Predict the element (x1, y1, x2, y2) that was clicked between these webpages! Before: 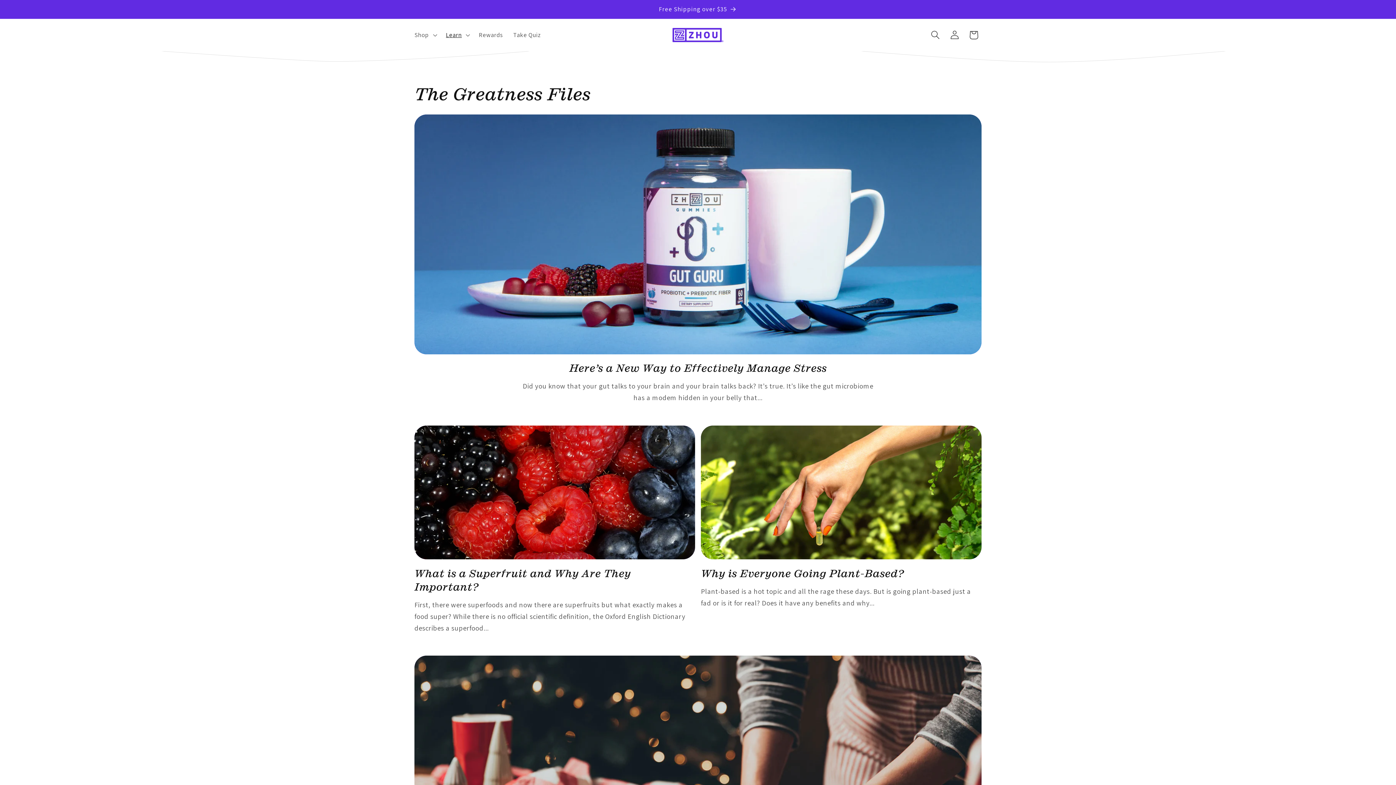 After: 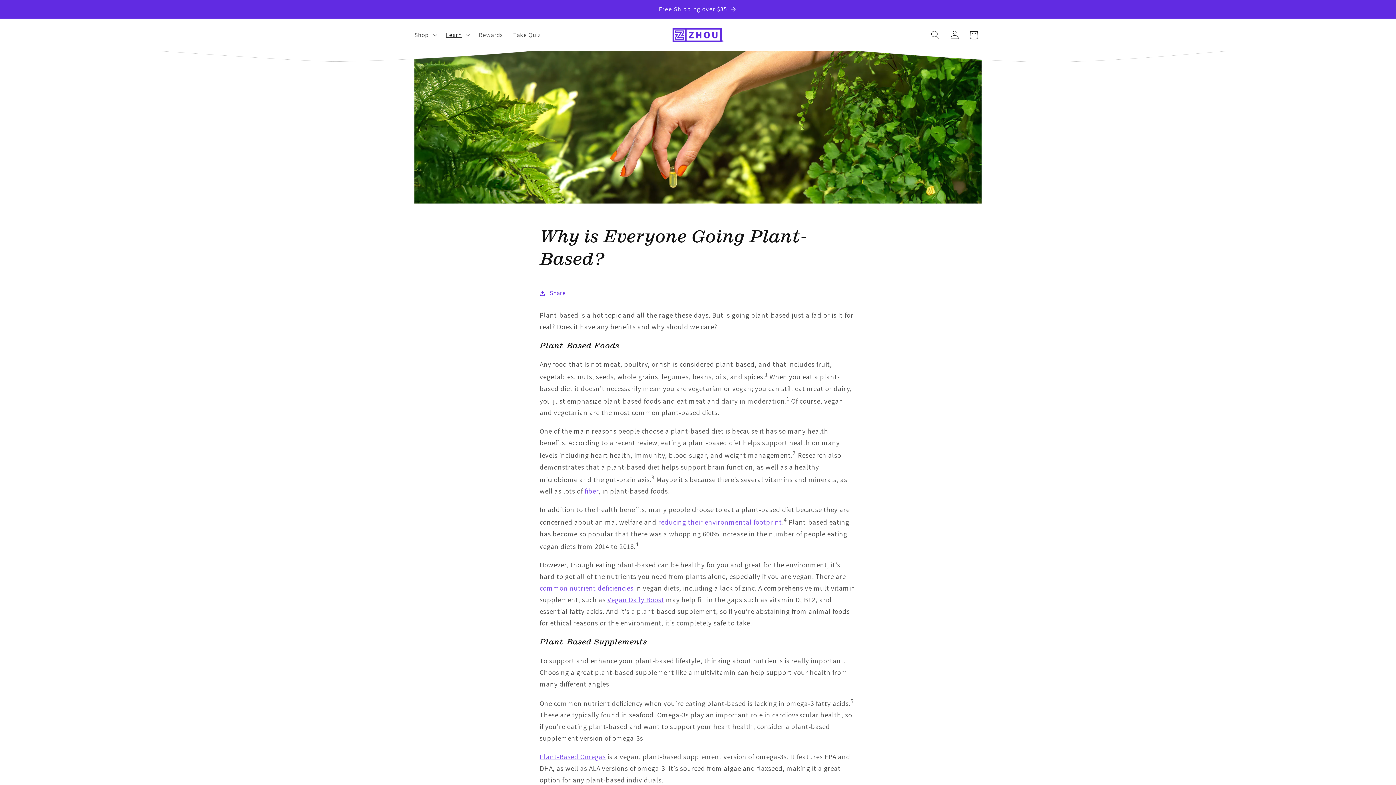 Action: bbox: (701, 567, 981, 580) label: Why is Everyone Going Plant-Based?